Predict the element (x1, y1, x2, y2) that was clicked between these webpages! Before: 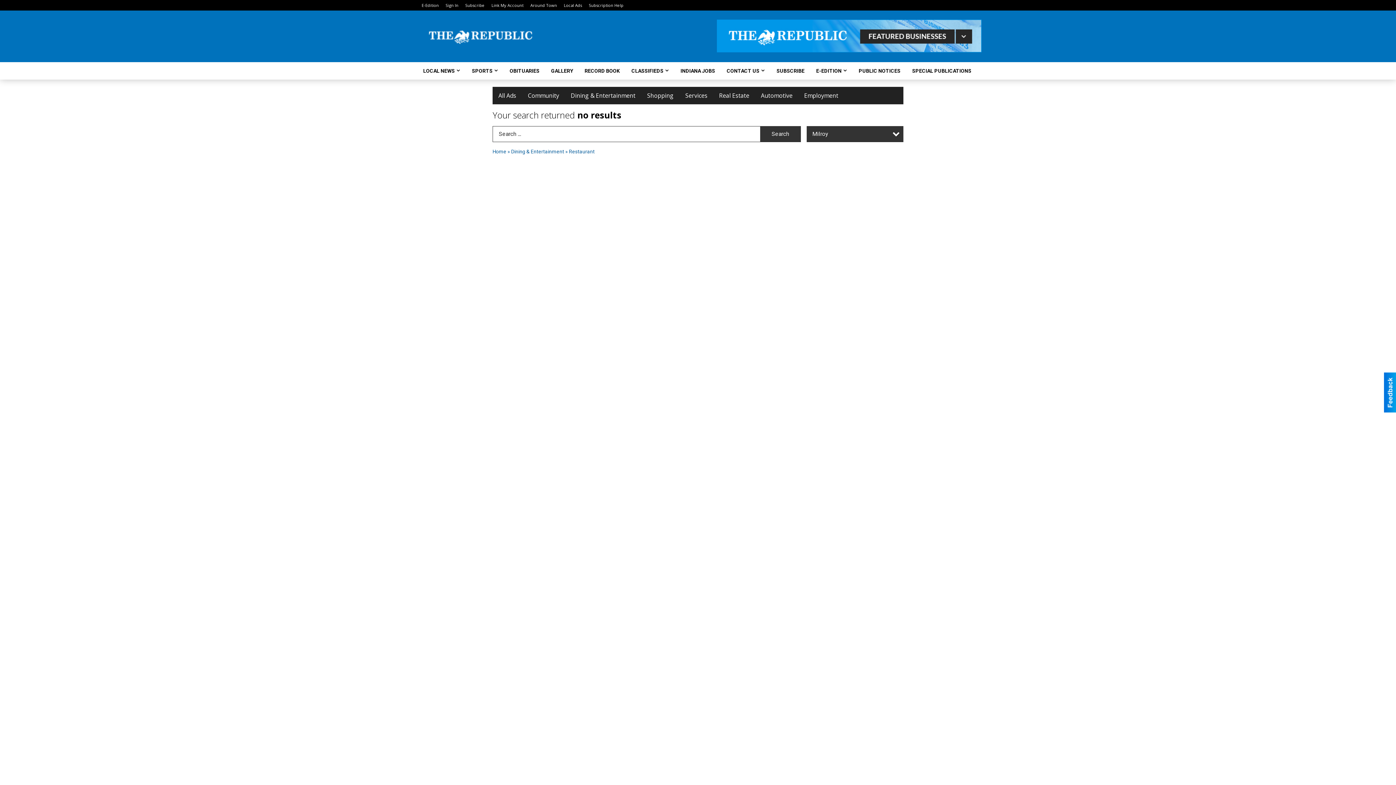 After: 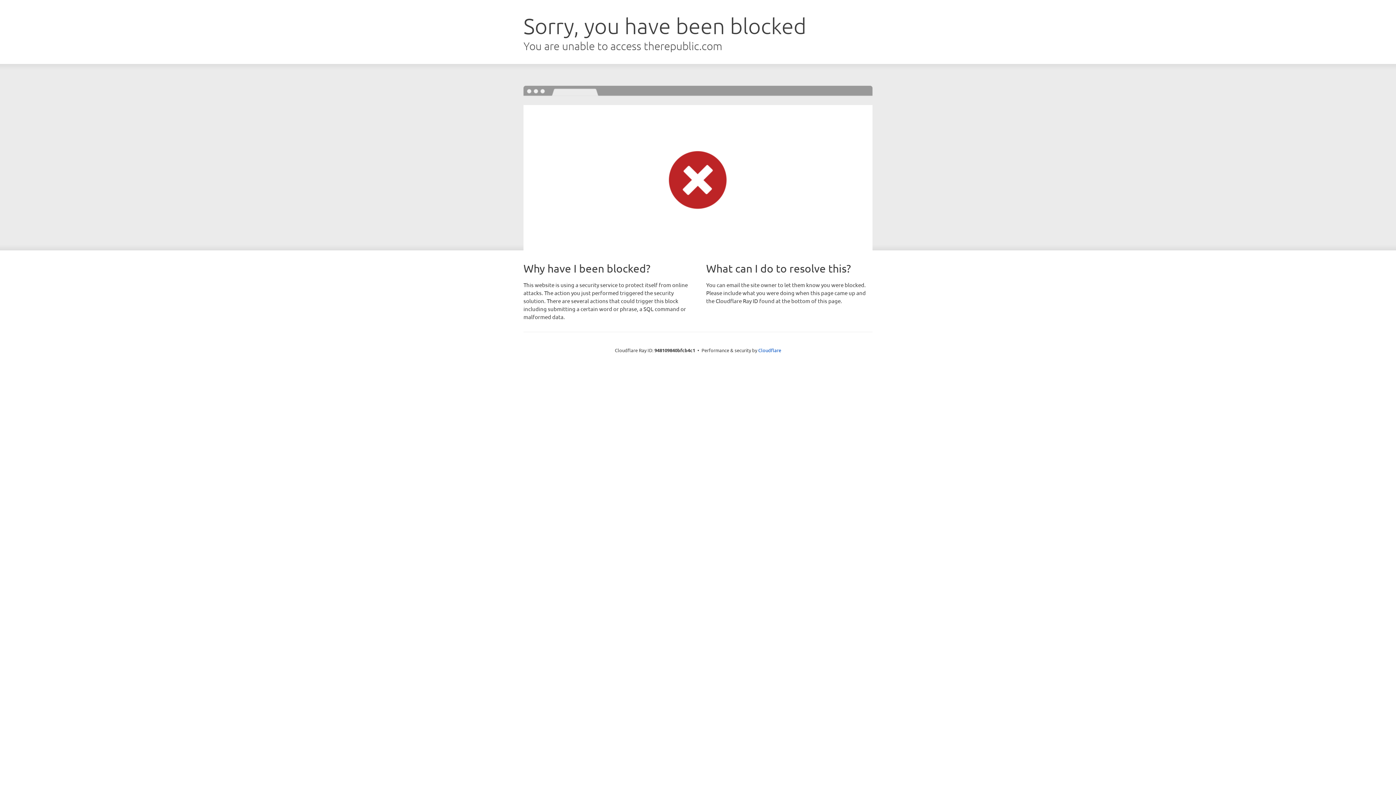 Action: bbox: (907, 62, 976, 79) label: SPECIAL PUBLICATIONS